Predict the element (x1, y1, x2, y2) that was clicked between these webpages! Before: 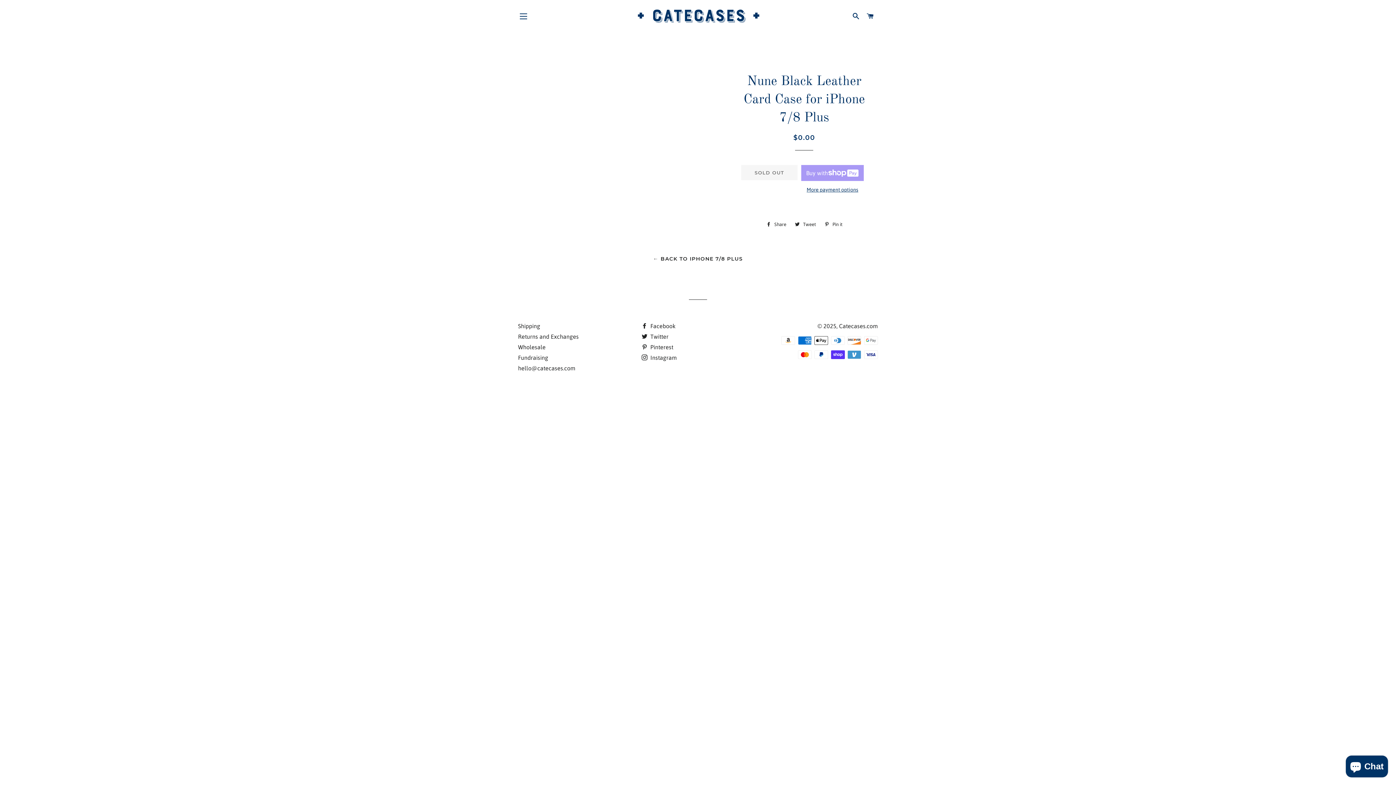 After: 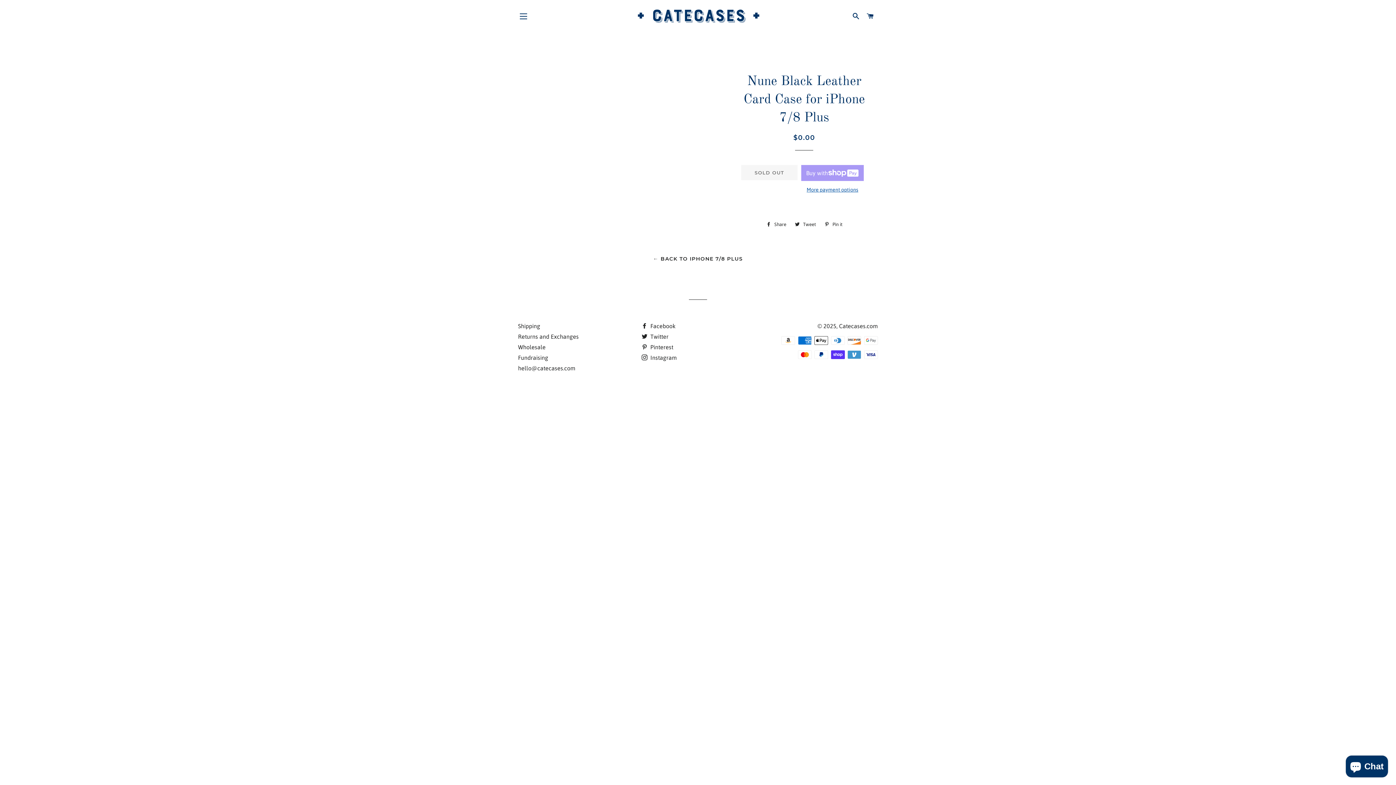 Action: label: More payment options bbox: (801, 186, 863, 193)